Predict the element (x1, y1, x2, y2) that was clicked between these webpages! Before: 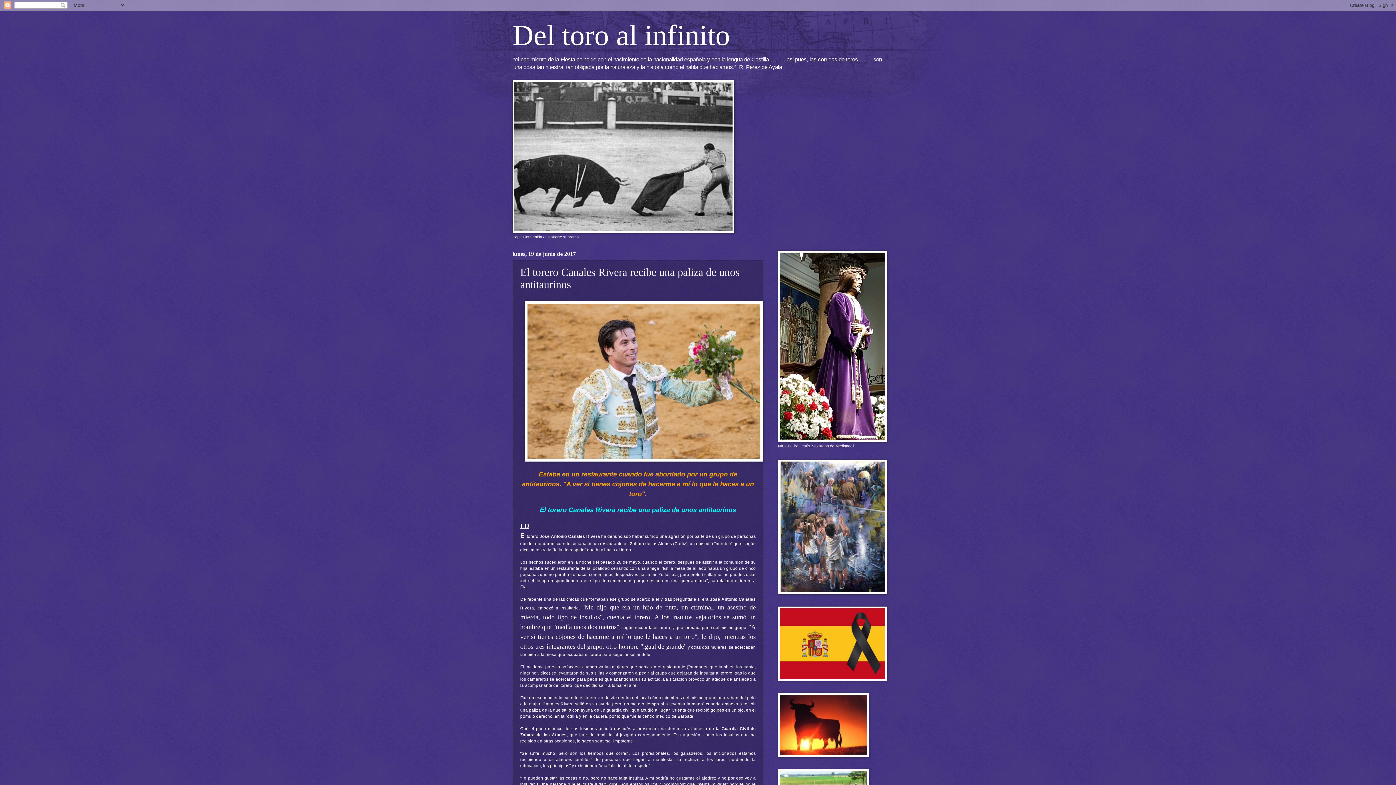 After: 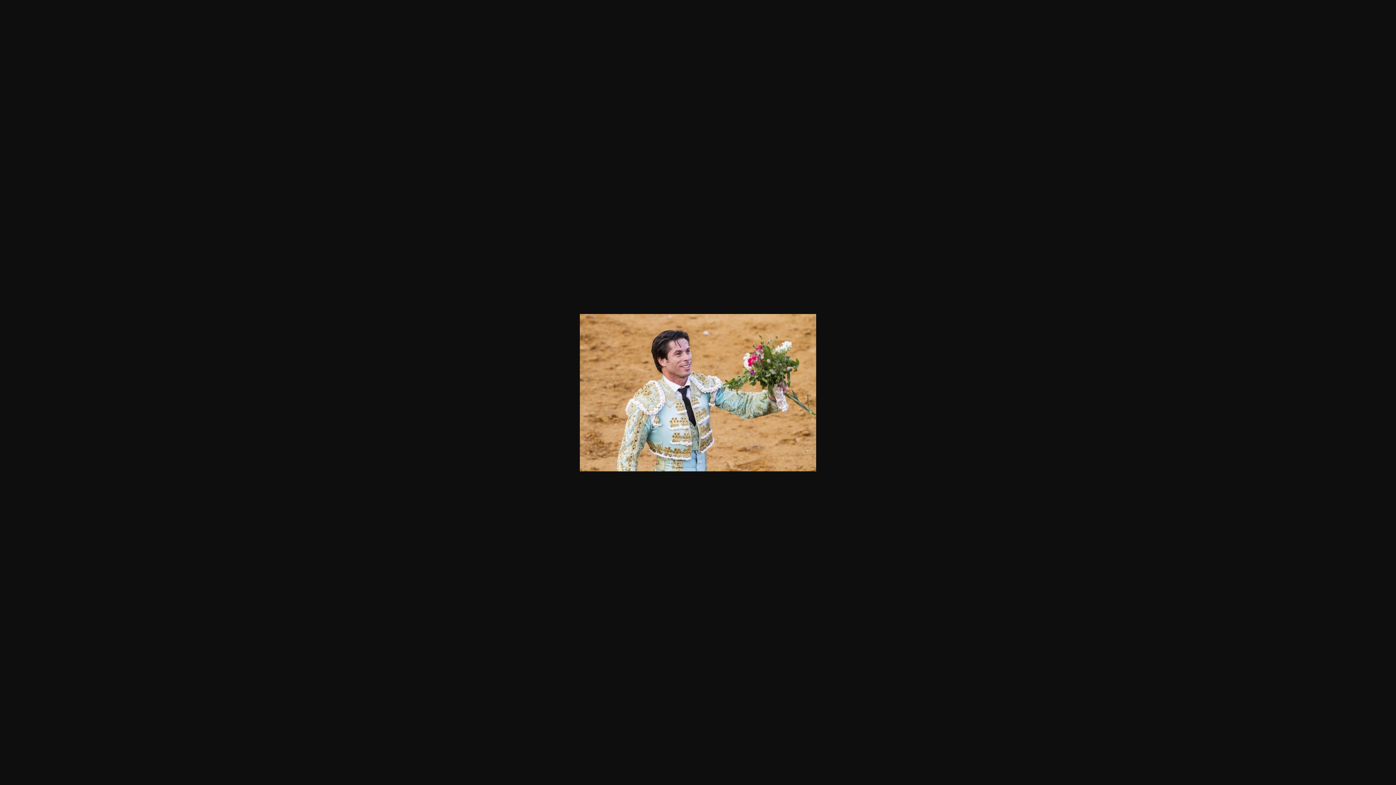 Action: bbox: (524, 458, 763, 462)